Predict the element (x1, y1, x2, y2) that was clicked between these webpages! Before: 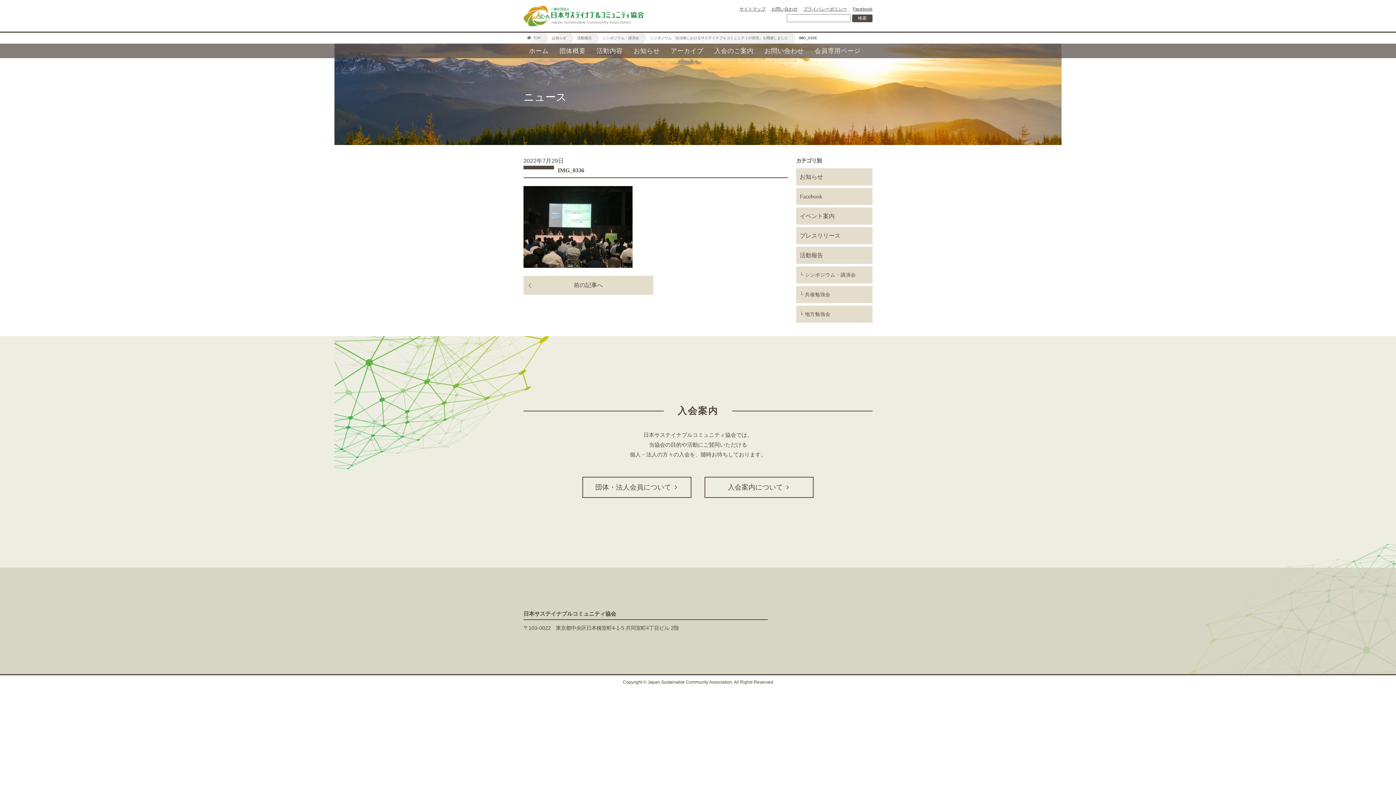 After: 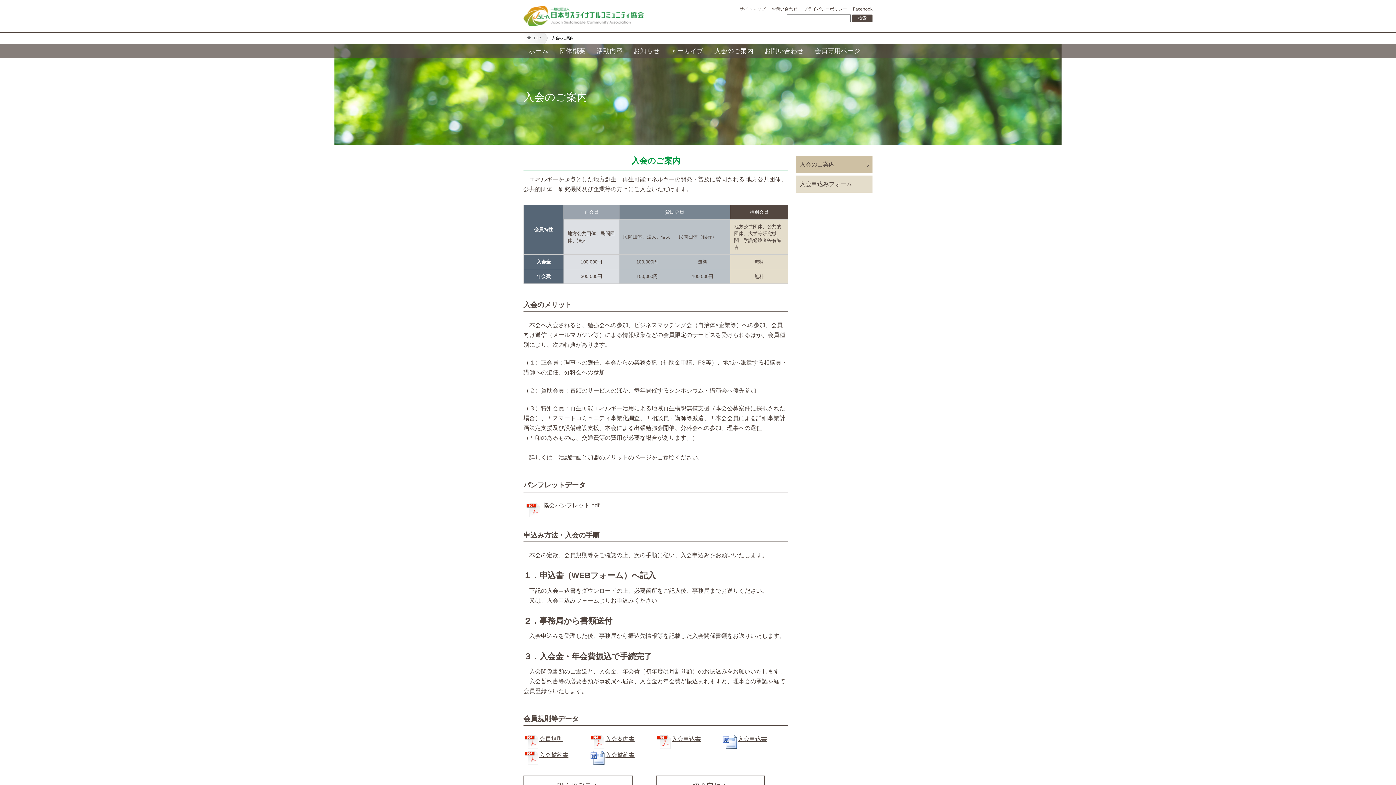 Action: bbox: (709, 43, 759, 58) label: 入会のご案内